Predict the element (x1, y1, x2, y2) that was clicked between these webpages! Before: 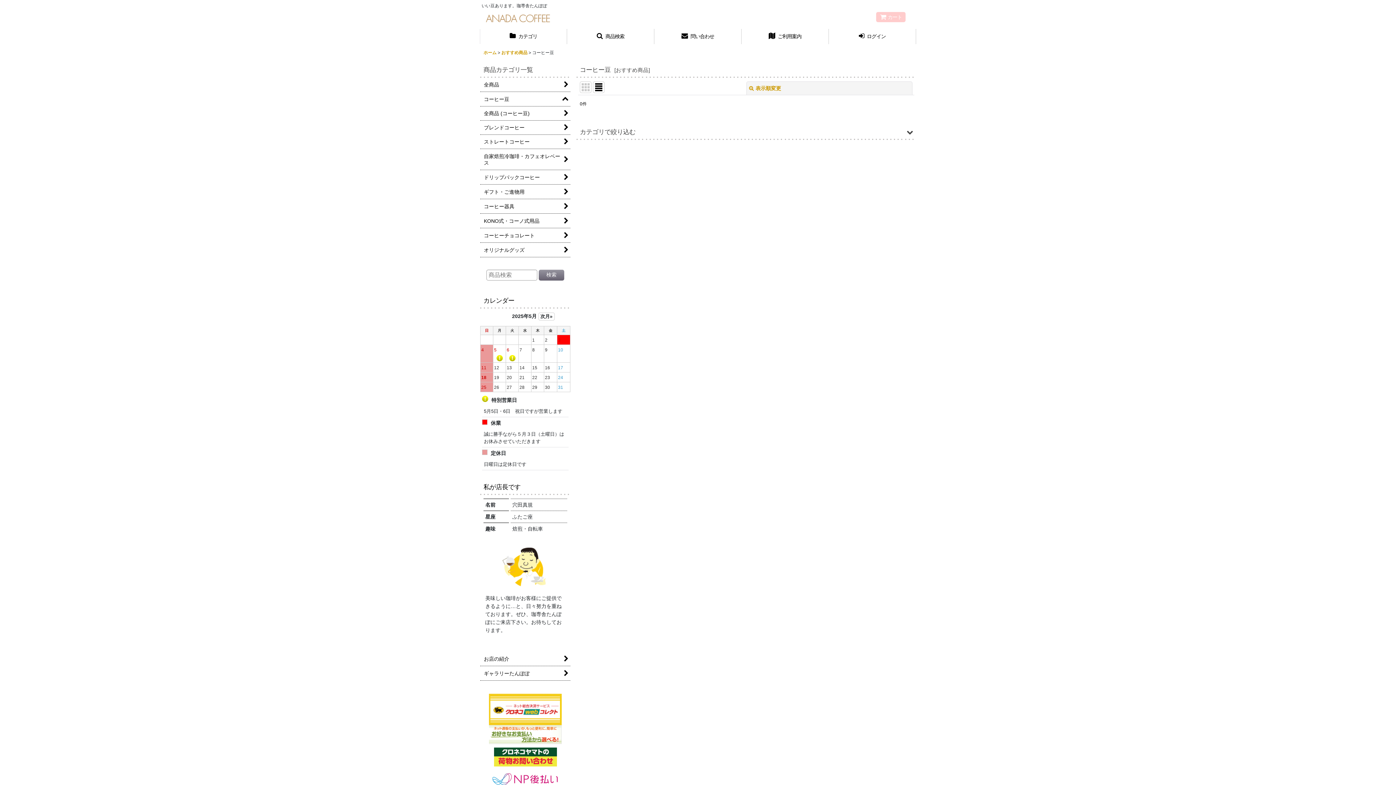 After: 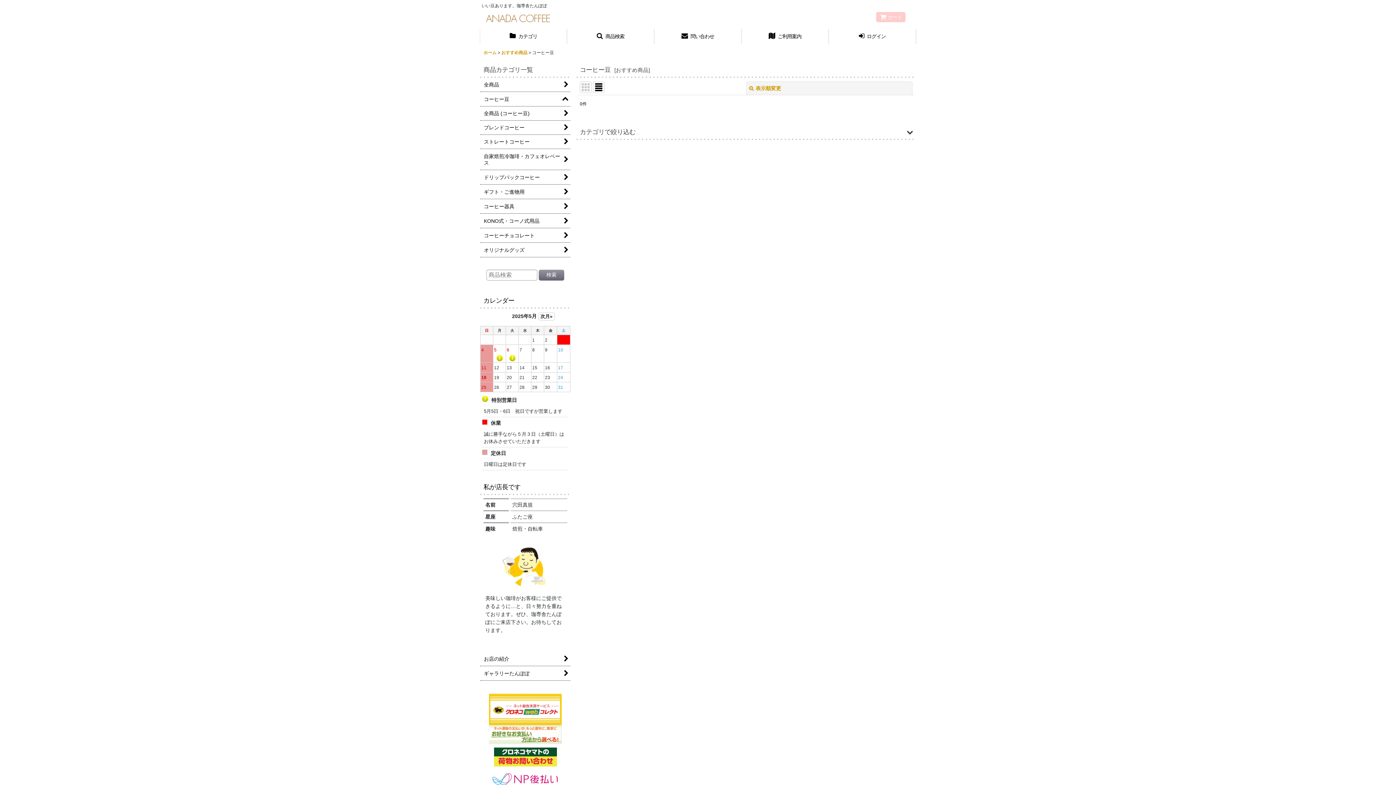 Action: bbox: (489, 714, 561, 719)